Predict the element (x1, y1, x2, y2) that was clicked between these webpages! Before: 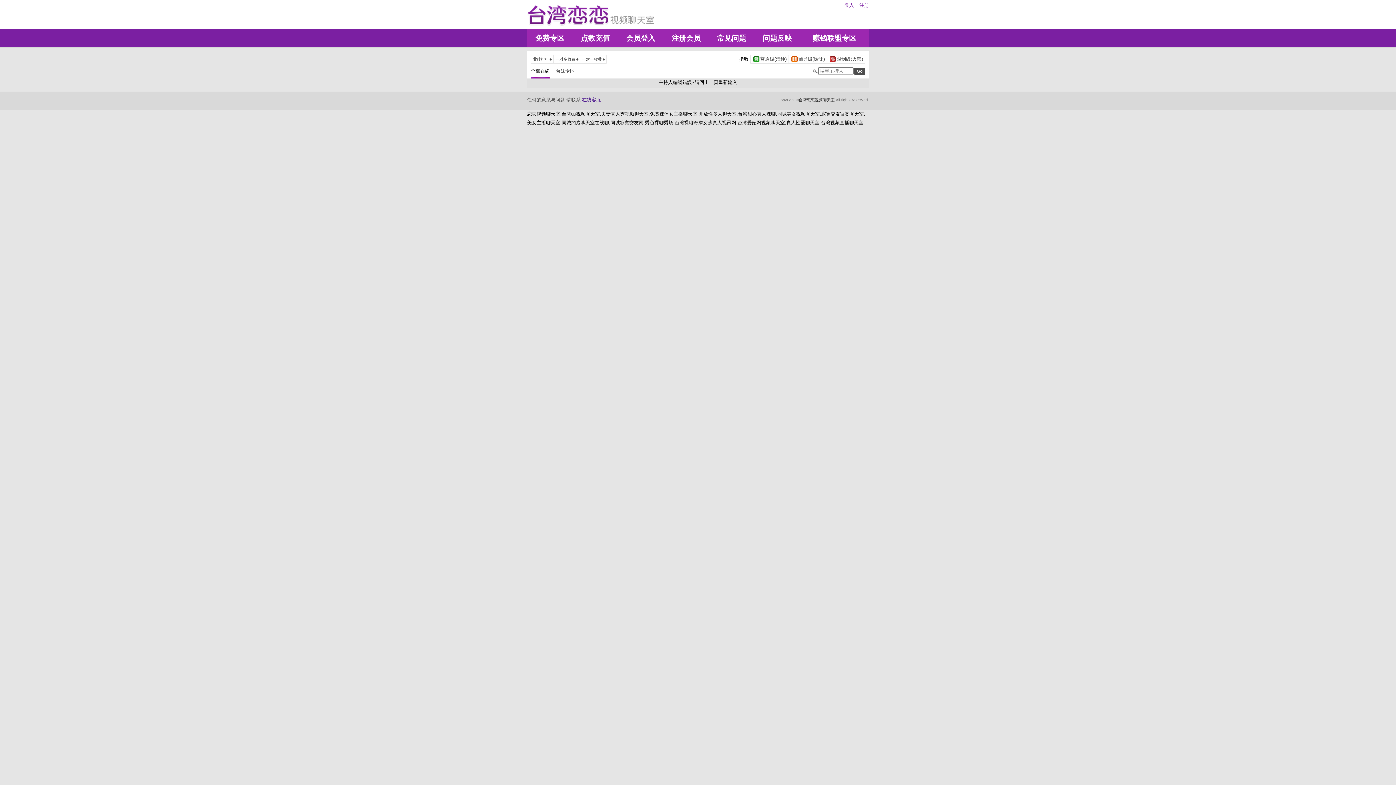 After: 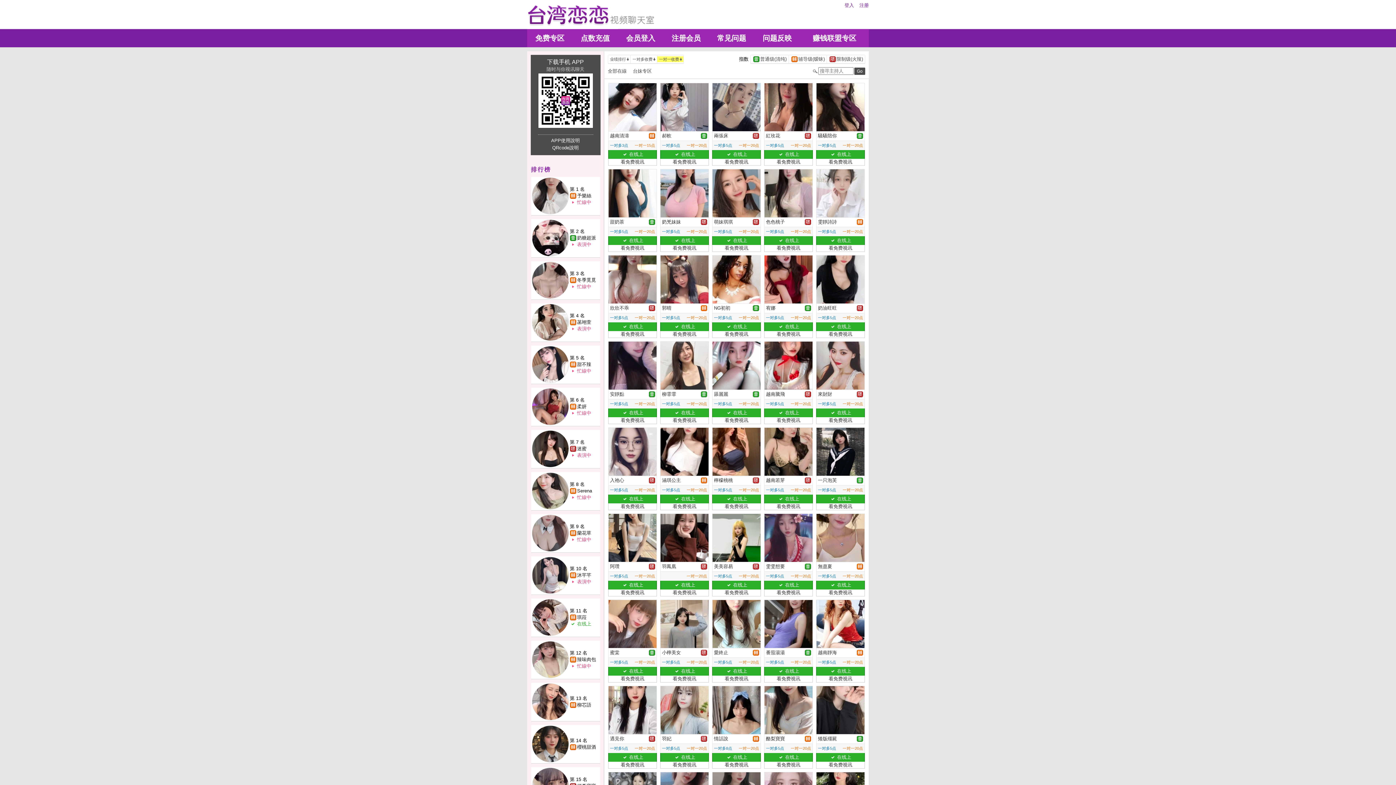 Action: bbox: (580, 56, 606, 62) label: 	一对一收费		